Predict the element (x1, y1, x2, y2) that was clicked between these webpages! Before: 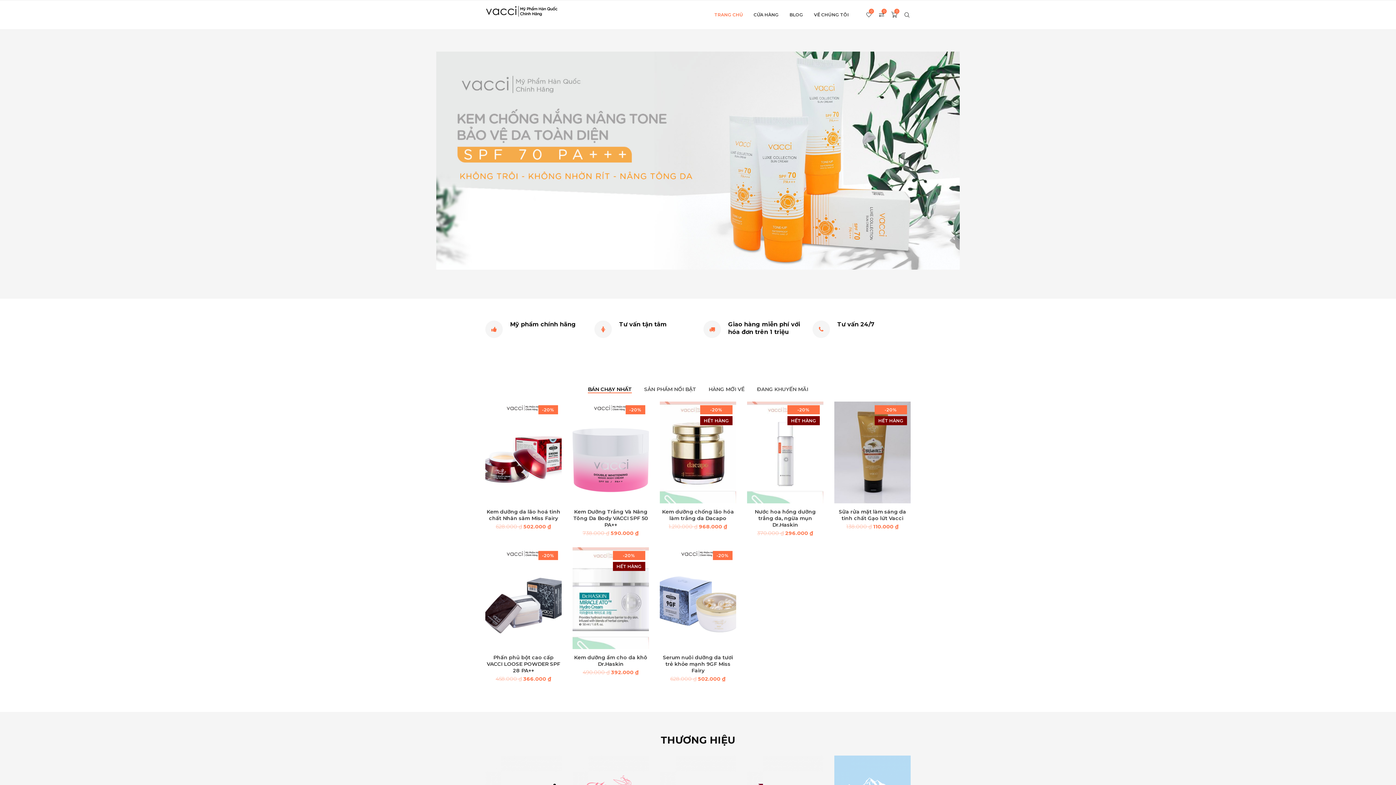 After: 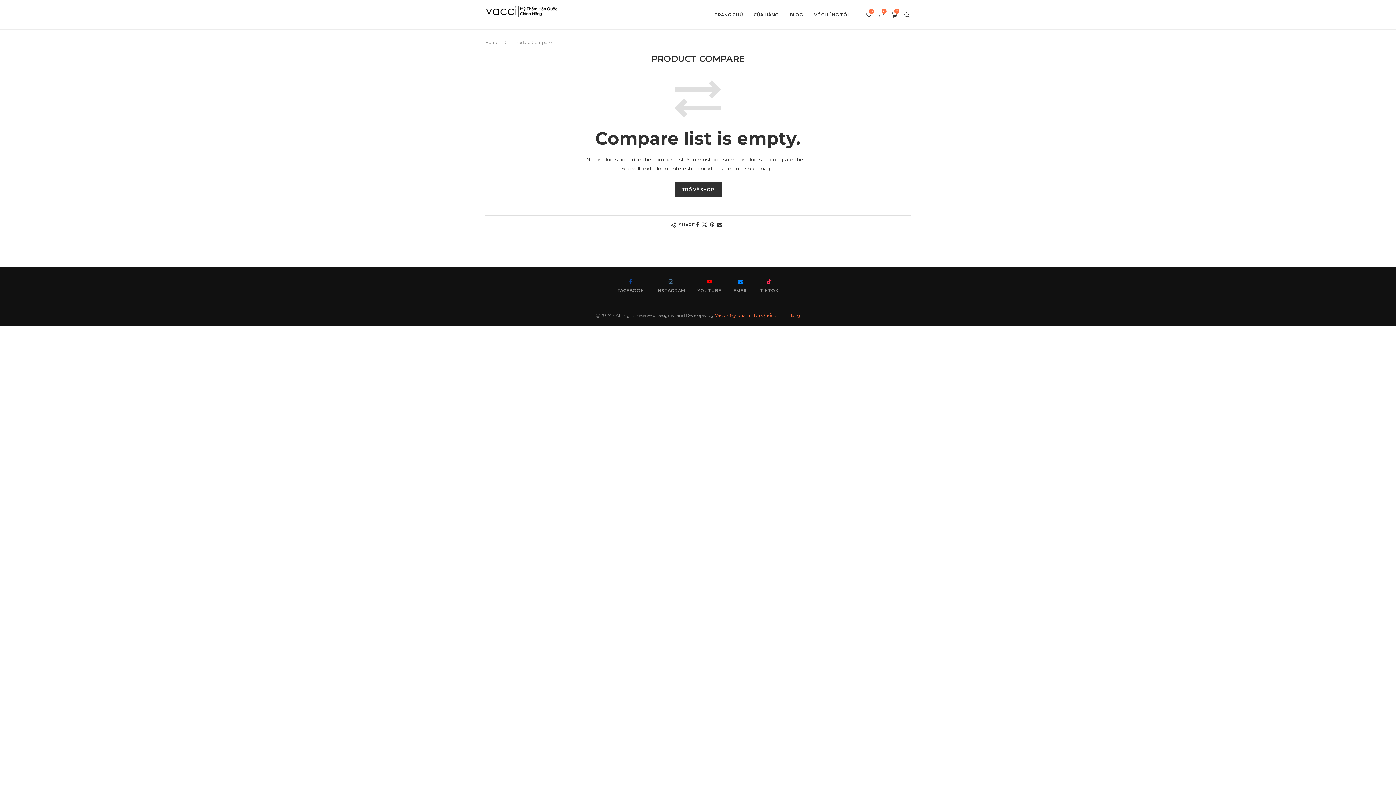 Action: bbox: (878, 0, 885, 29) label: 0